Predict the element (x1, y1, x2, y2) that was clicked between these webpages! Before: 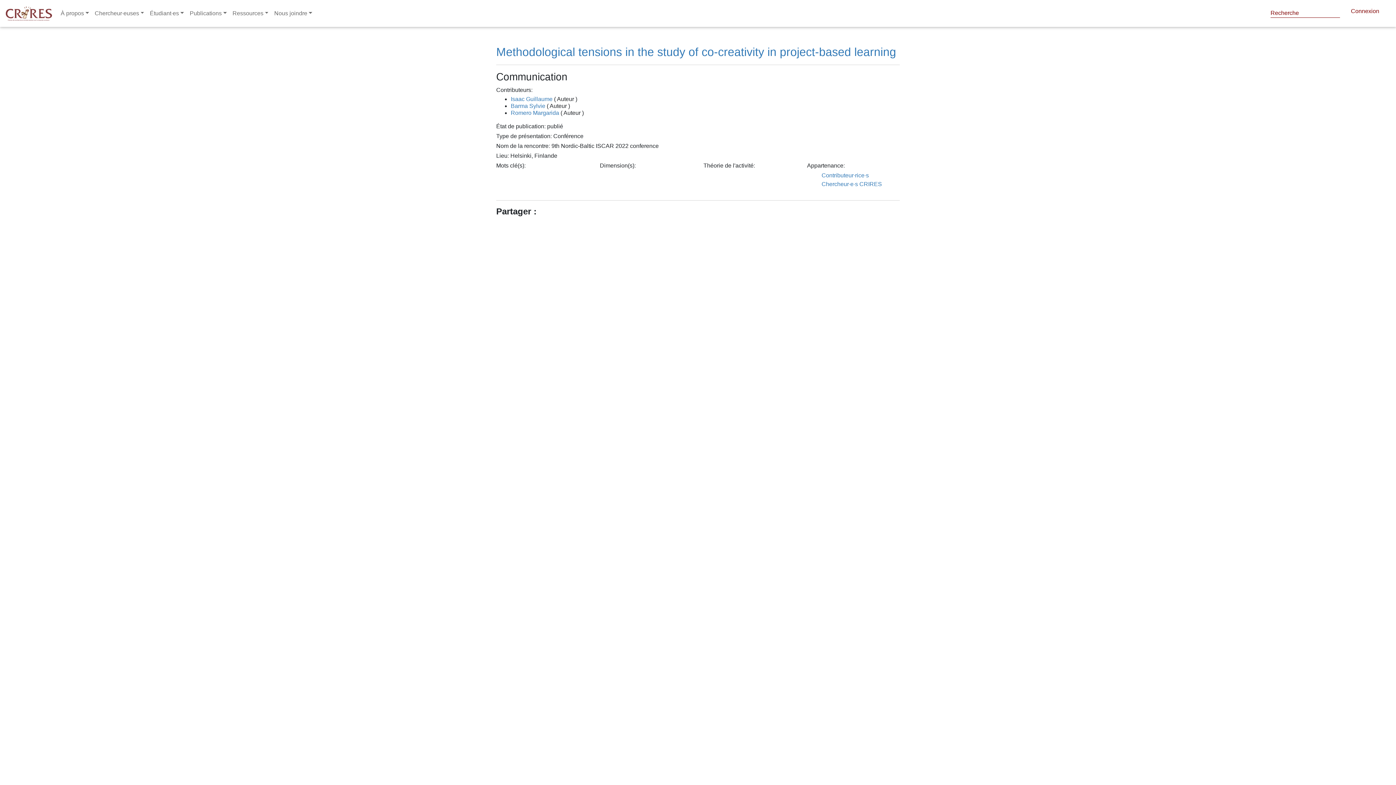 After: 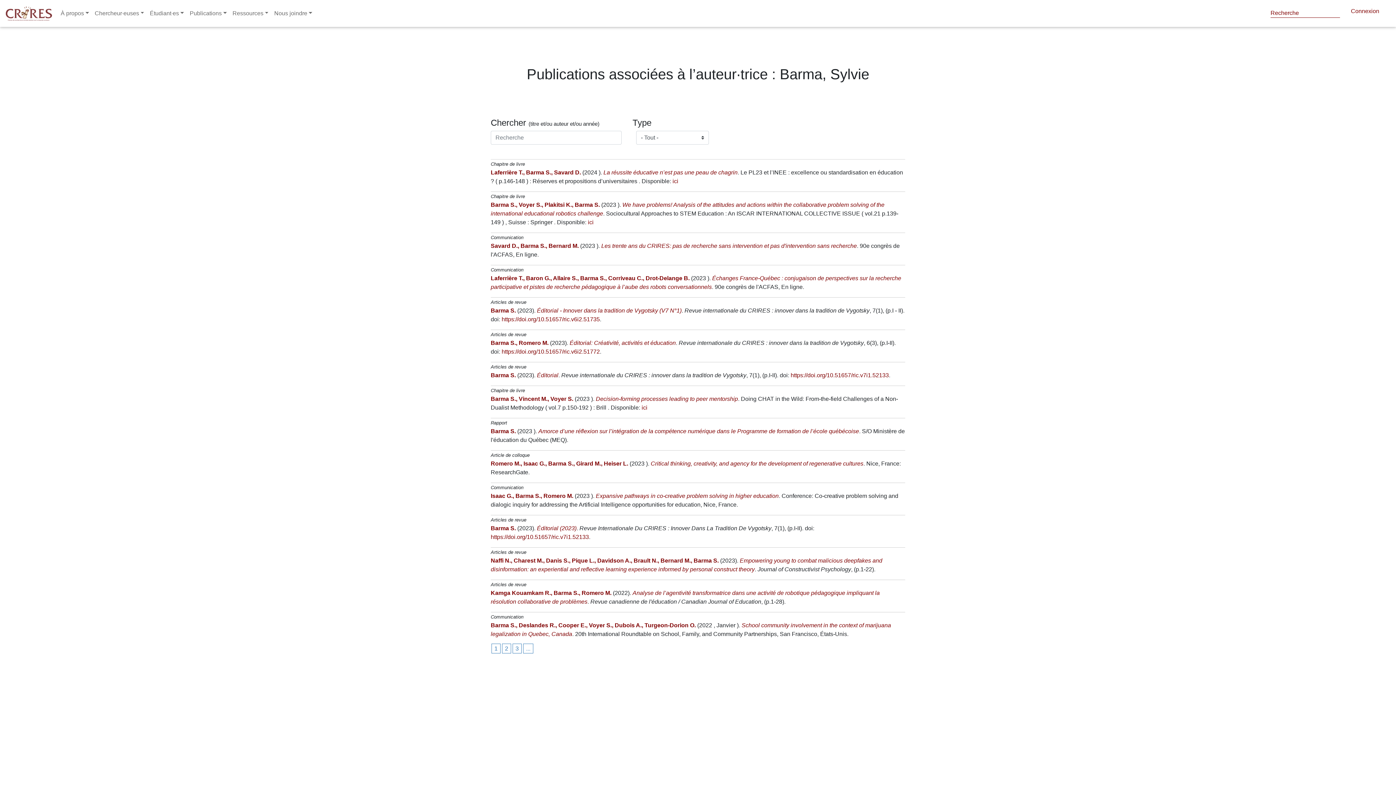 Action: label: Barma Sylvie bbox: (510, 102, 545, 109)